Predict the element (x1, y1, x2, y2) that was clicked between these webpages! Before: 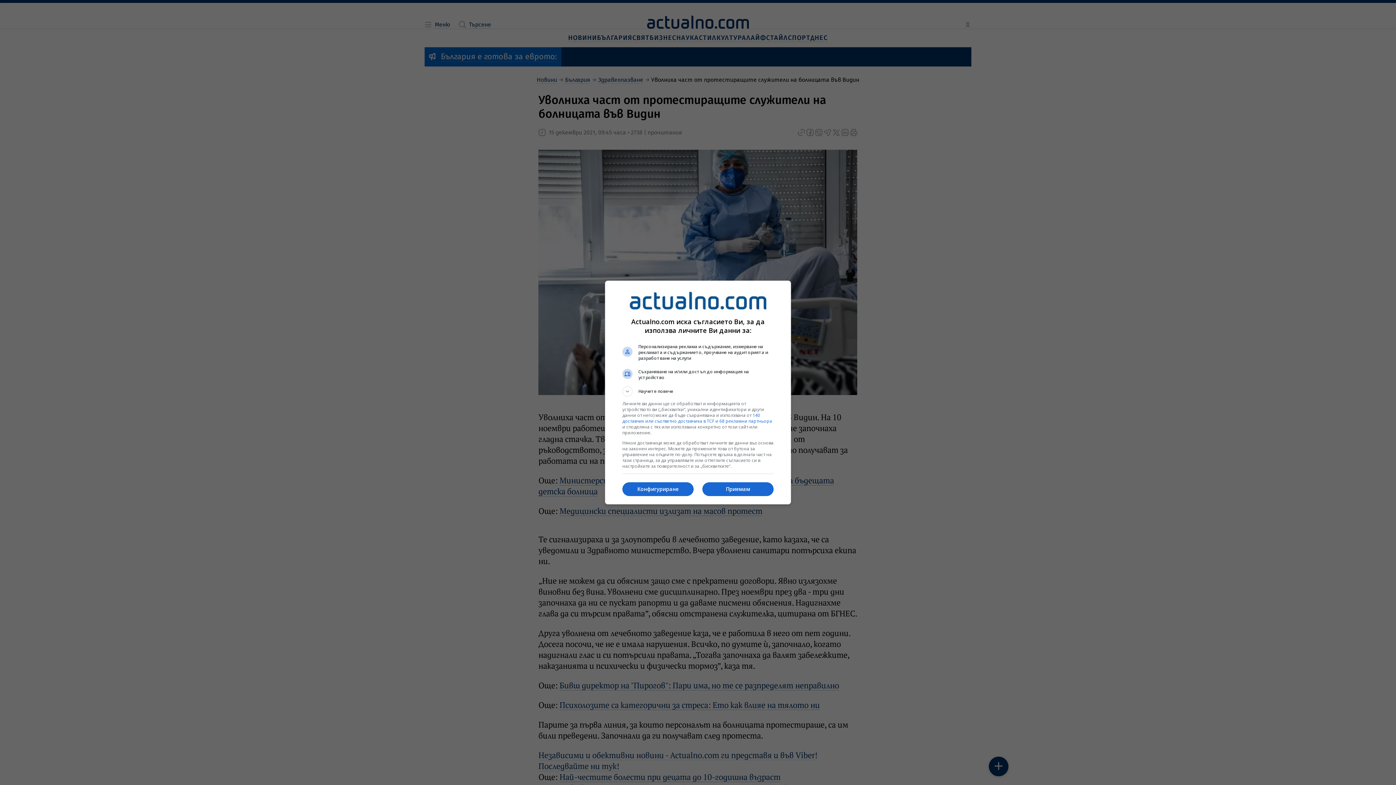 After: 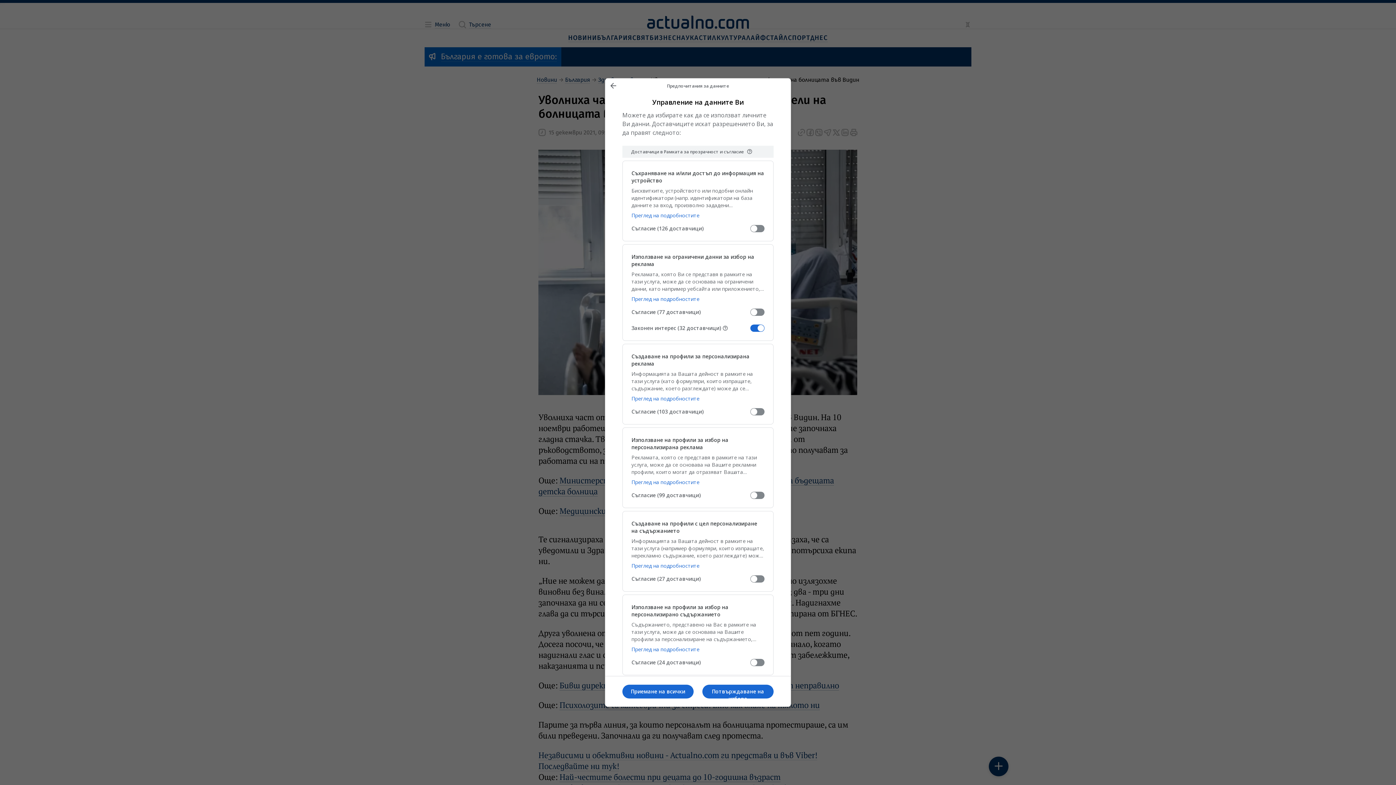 Action: label: Конфигуриране bbox: (622, 482, 693, 496)